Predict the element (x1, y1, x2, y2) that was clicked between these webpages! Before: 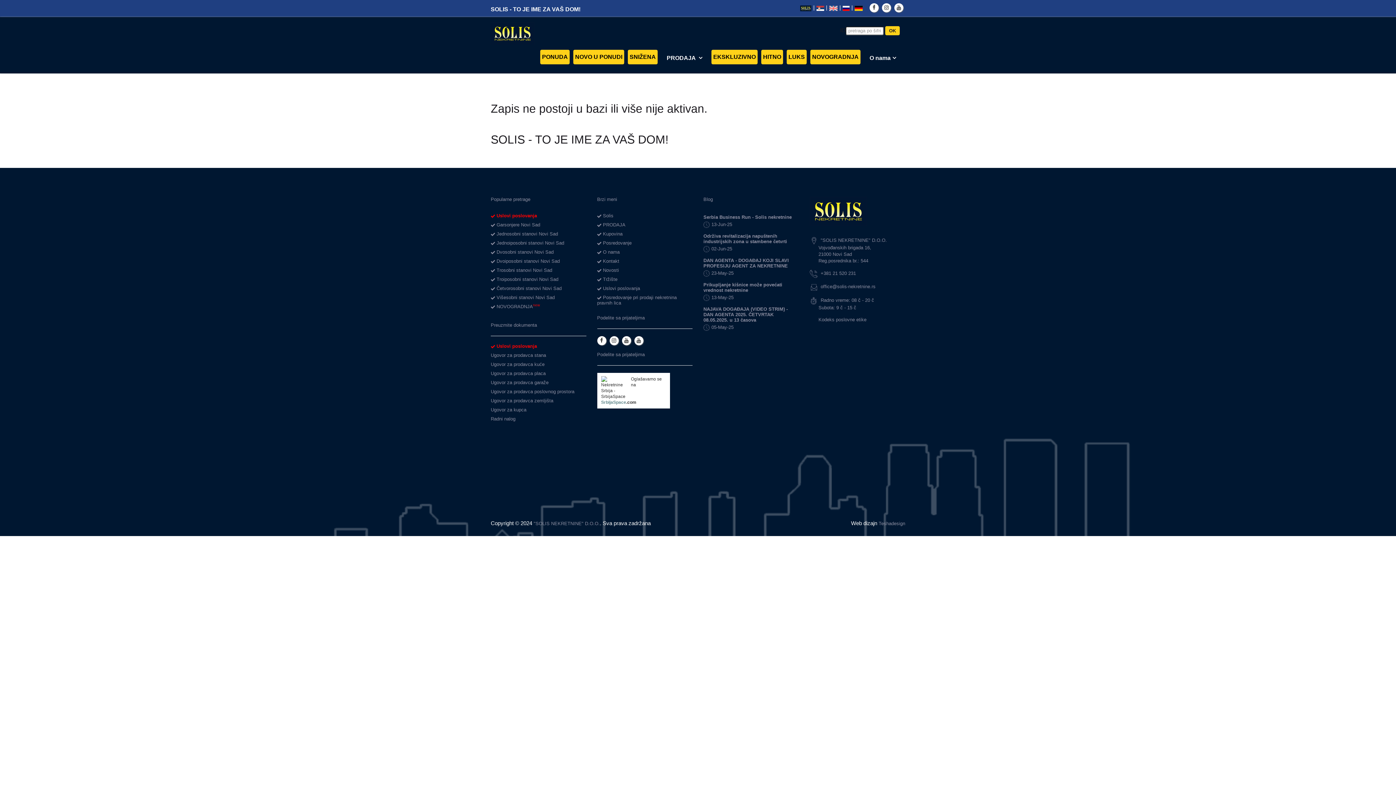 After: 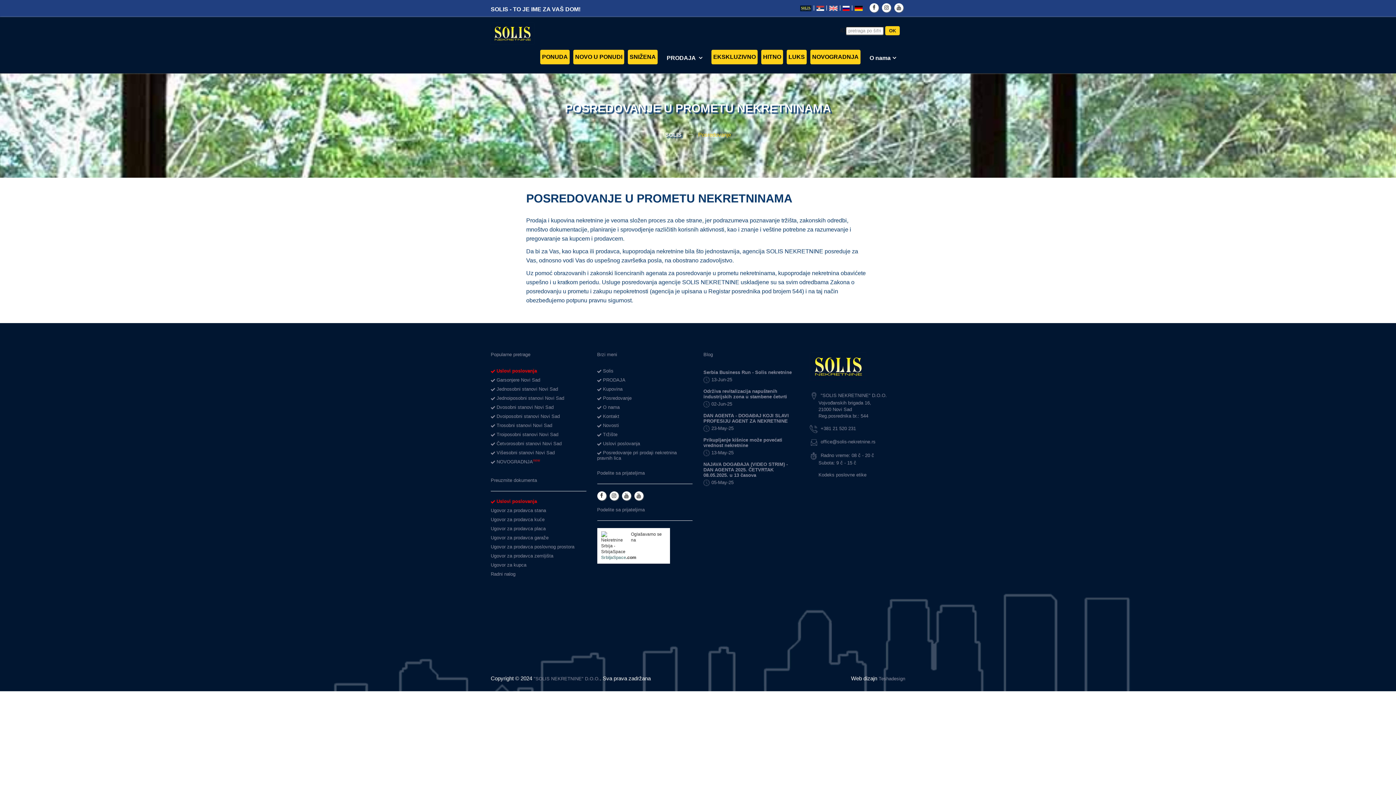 Action: label:  Posredovanje bbox: (597, 240, 692, 245)